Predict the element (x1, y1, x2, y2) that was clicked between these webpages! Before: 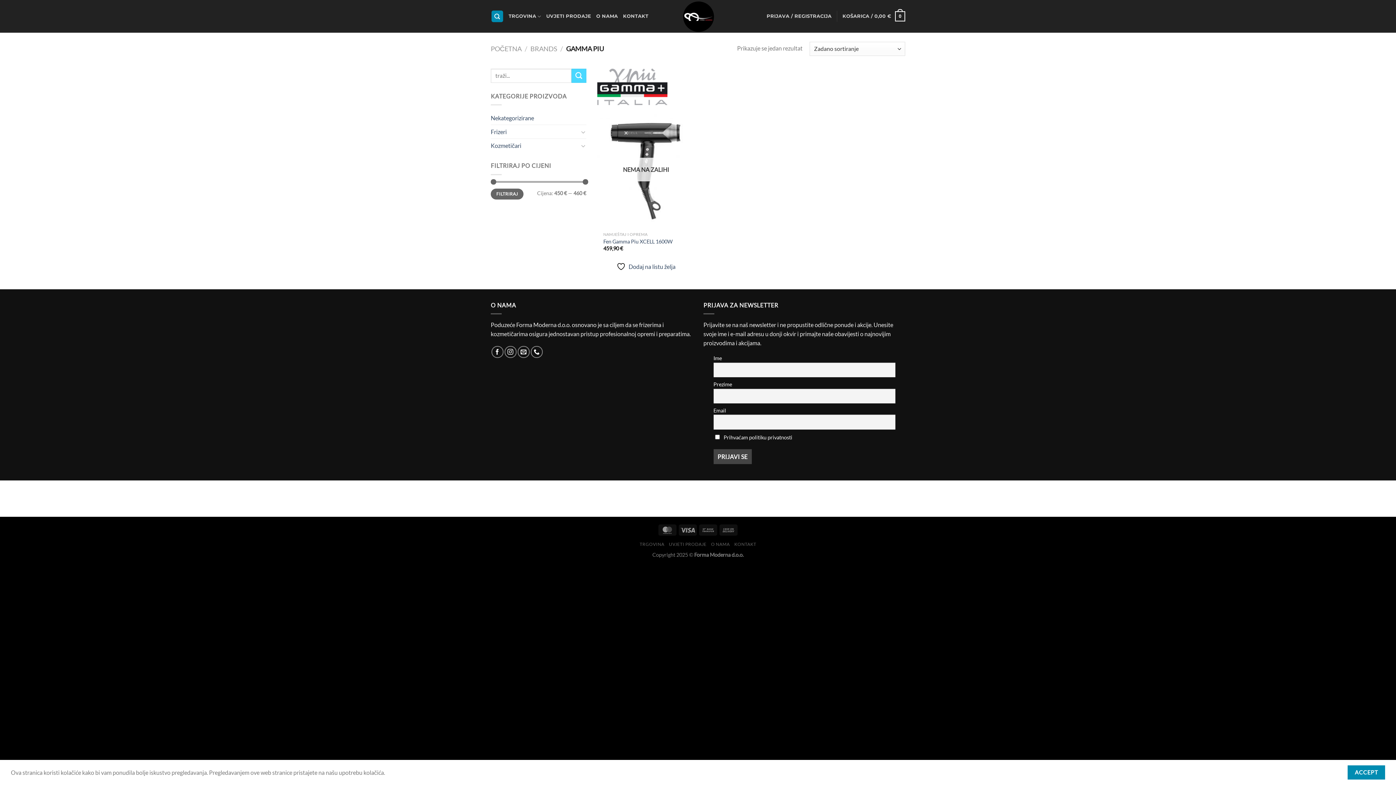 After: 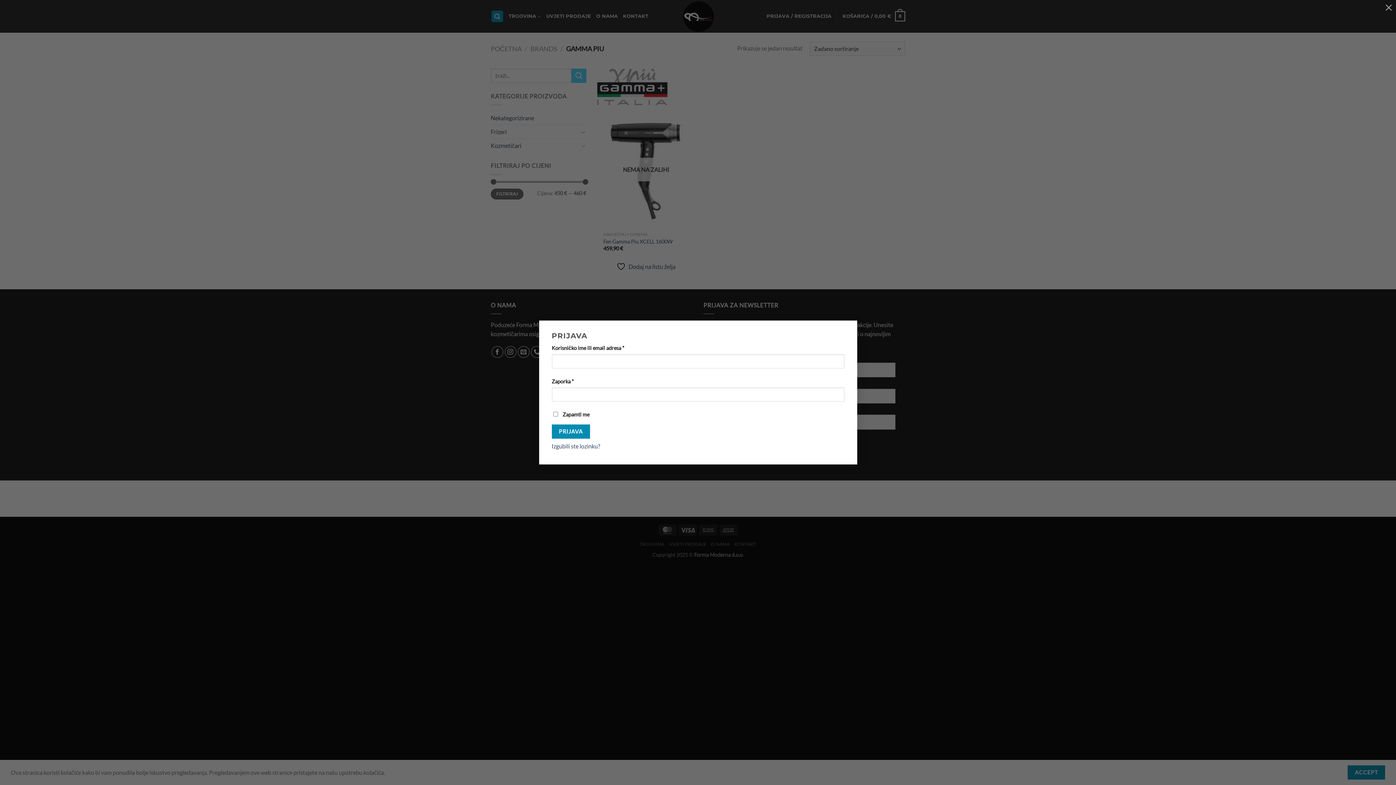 Action: bbox: (766, 9, 831, 22) label: PRIJAVA / REGISTRACIJA